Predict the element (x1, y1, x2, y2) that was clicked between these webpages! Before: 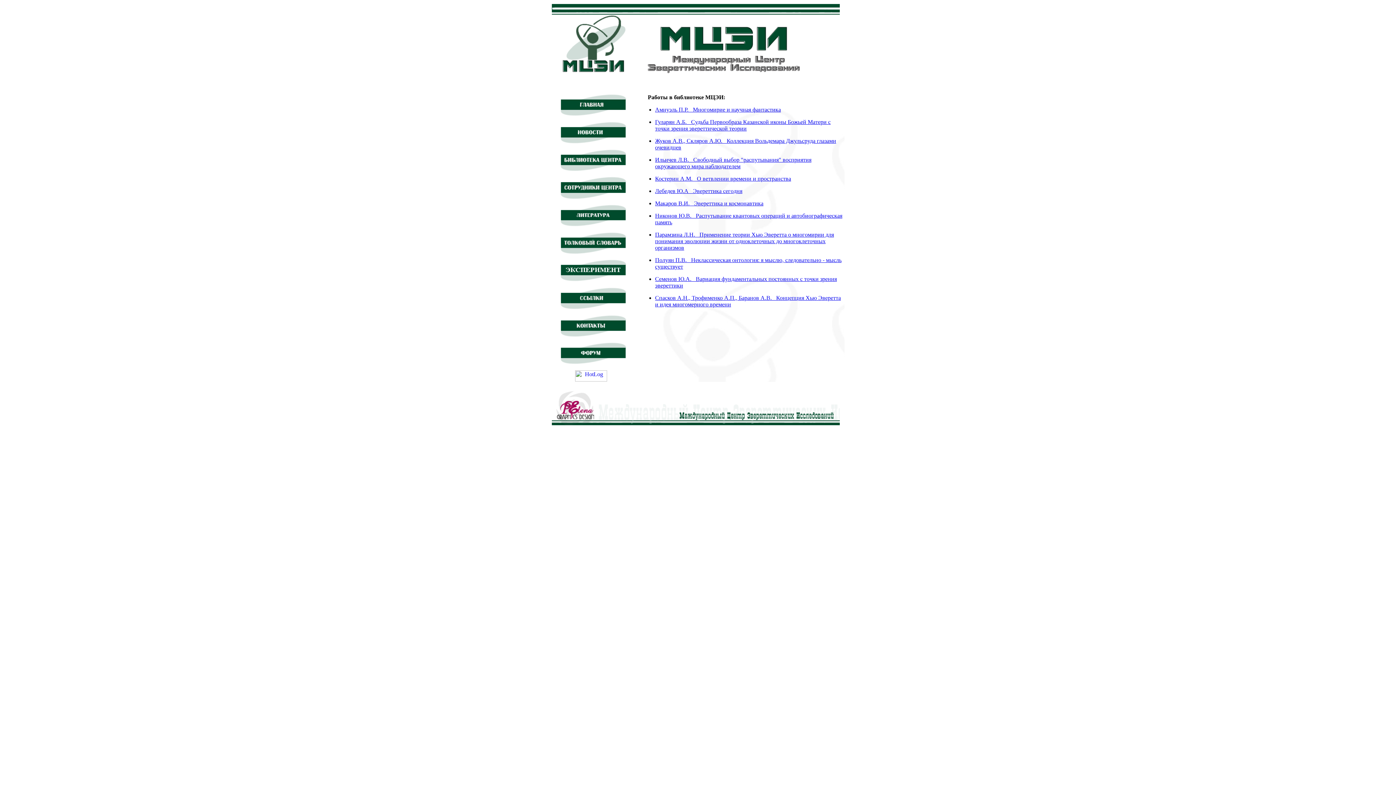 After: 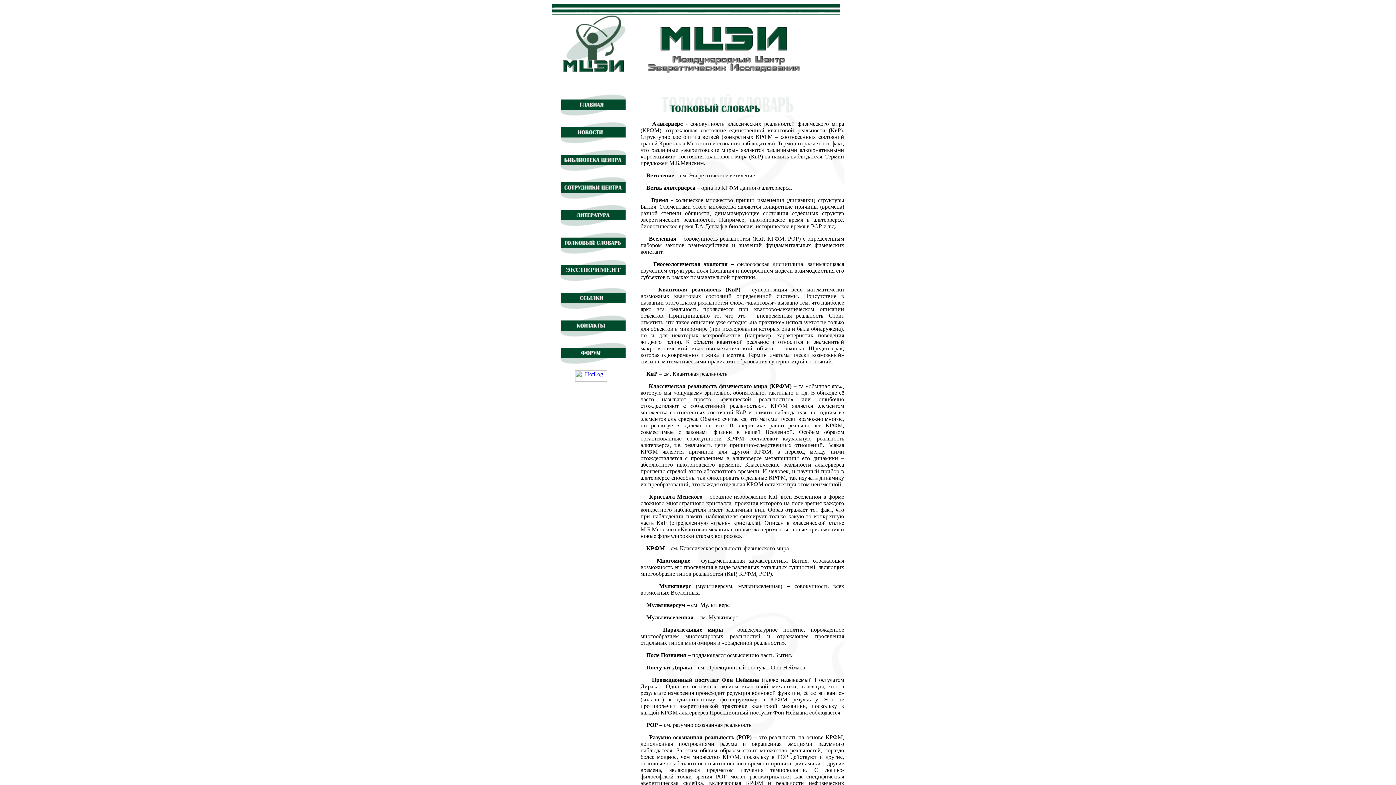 Action: bbox: (552, 249, 630, 255)